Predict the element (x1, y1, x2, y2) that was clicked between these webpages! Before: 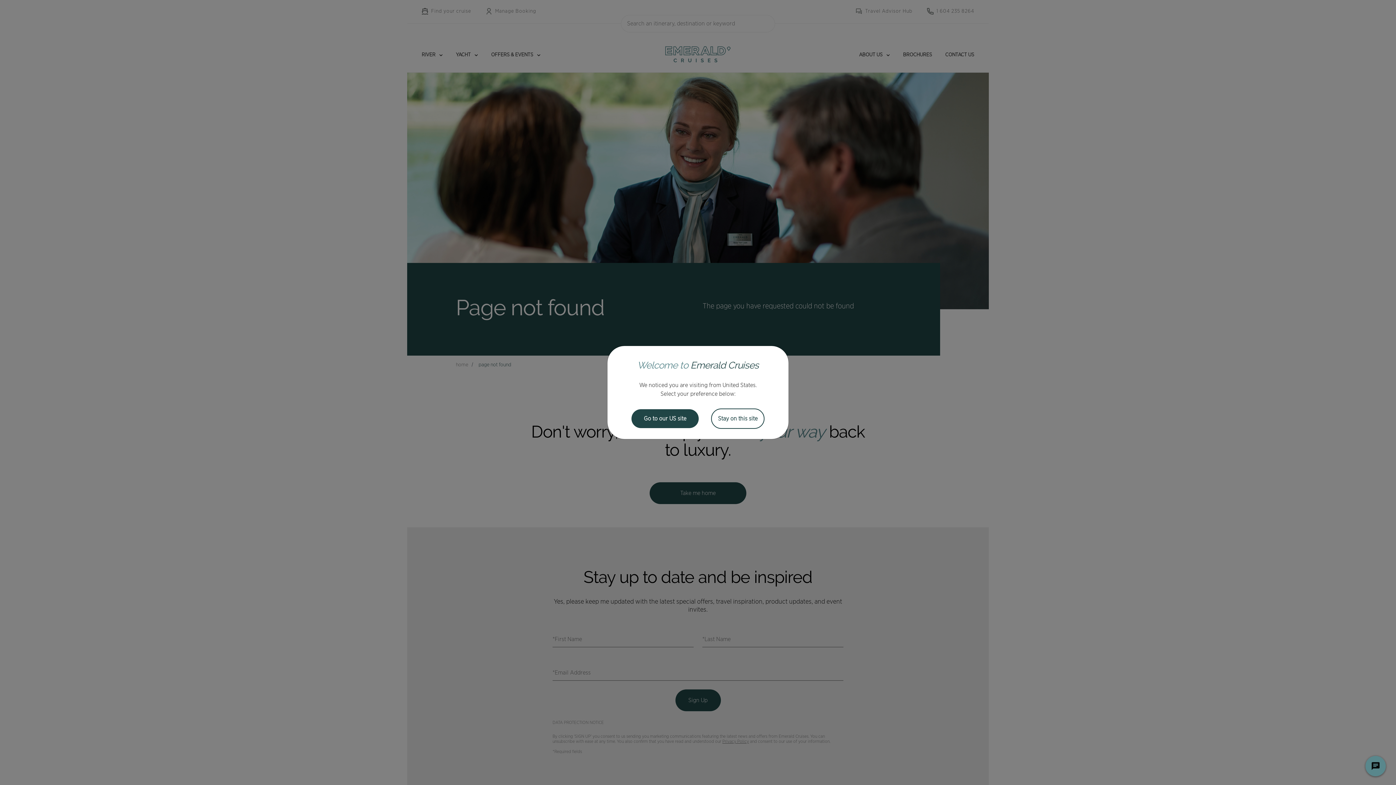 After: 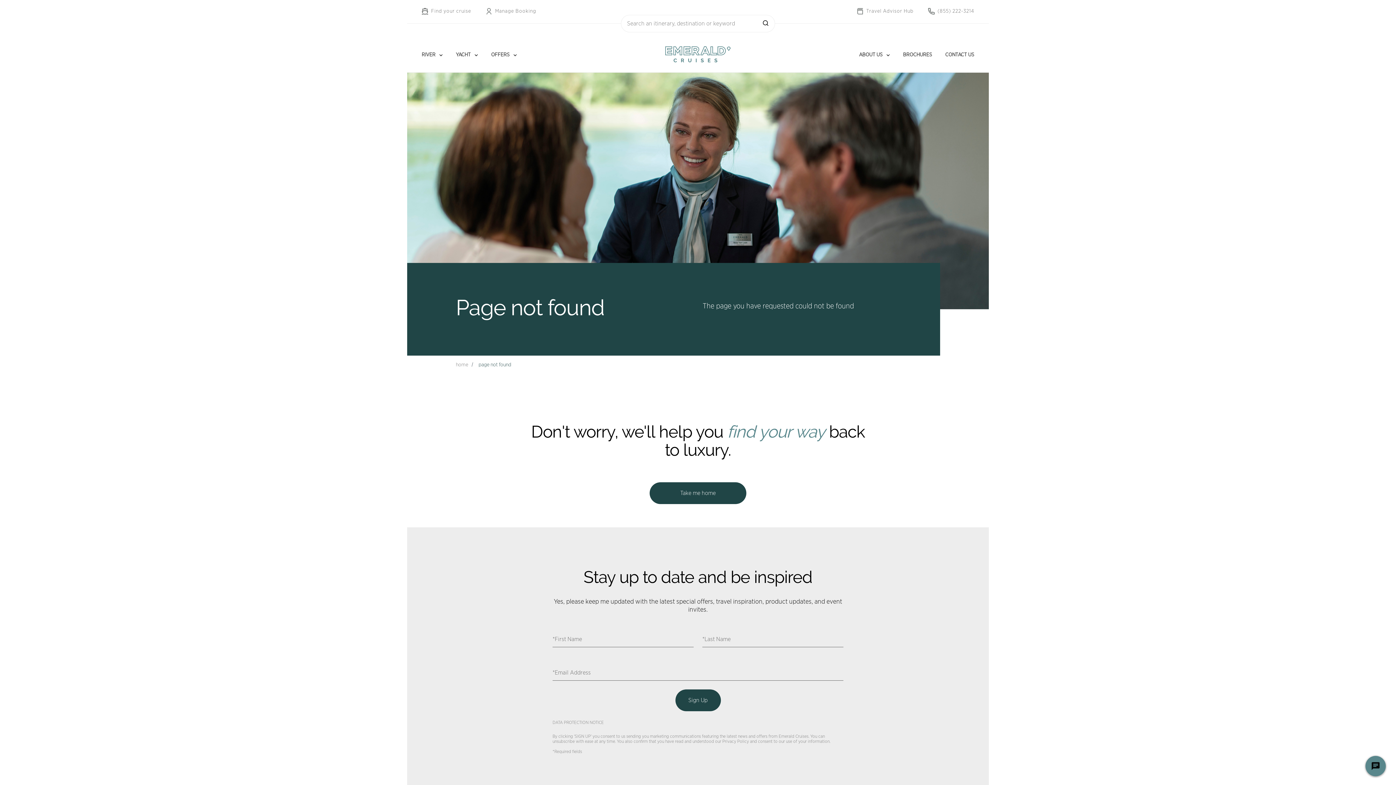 Action: bbox: (631, 409, 698, 428) label: Go to our US site